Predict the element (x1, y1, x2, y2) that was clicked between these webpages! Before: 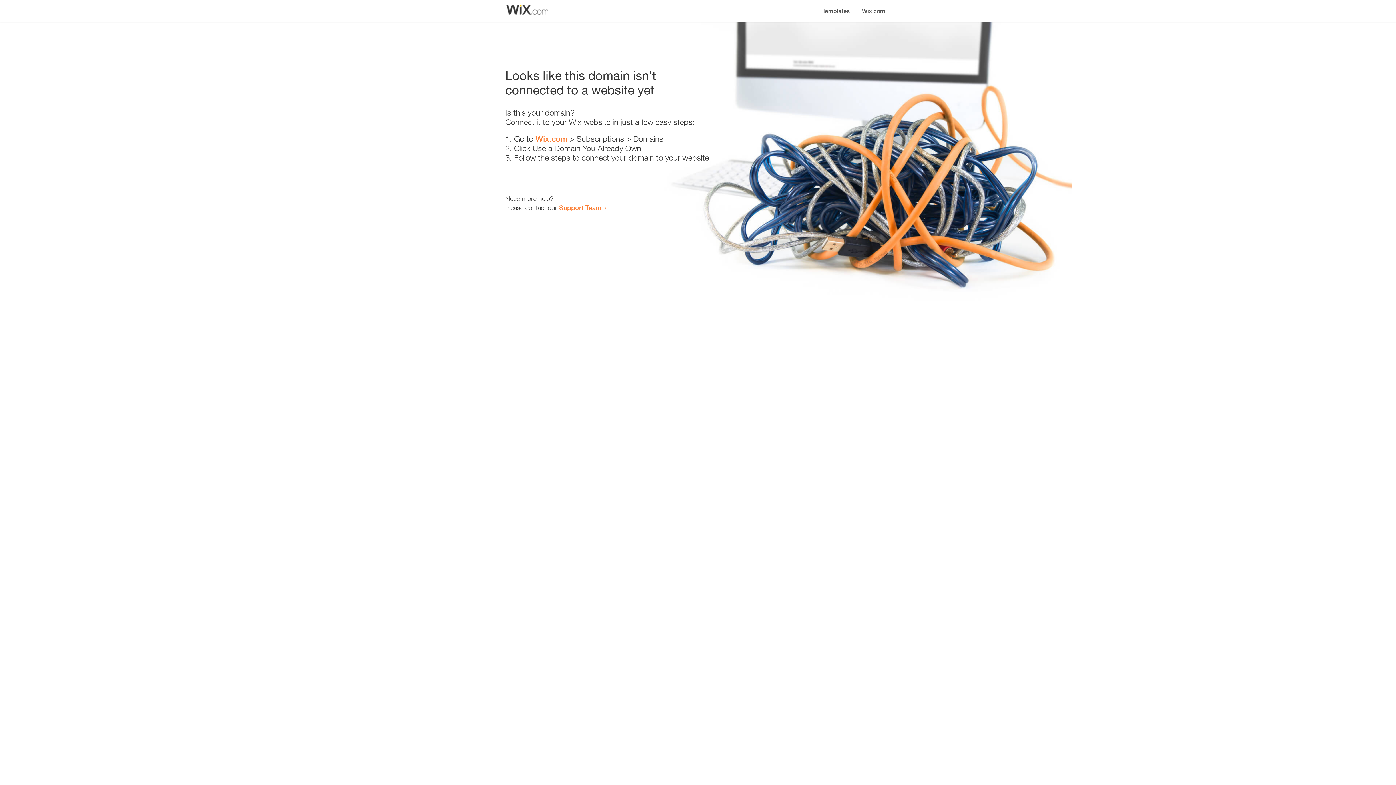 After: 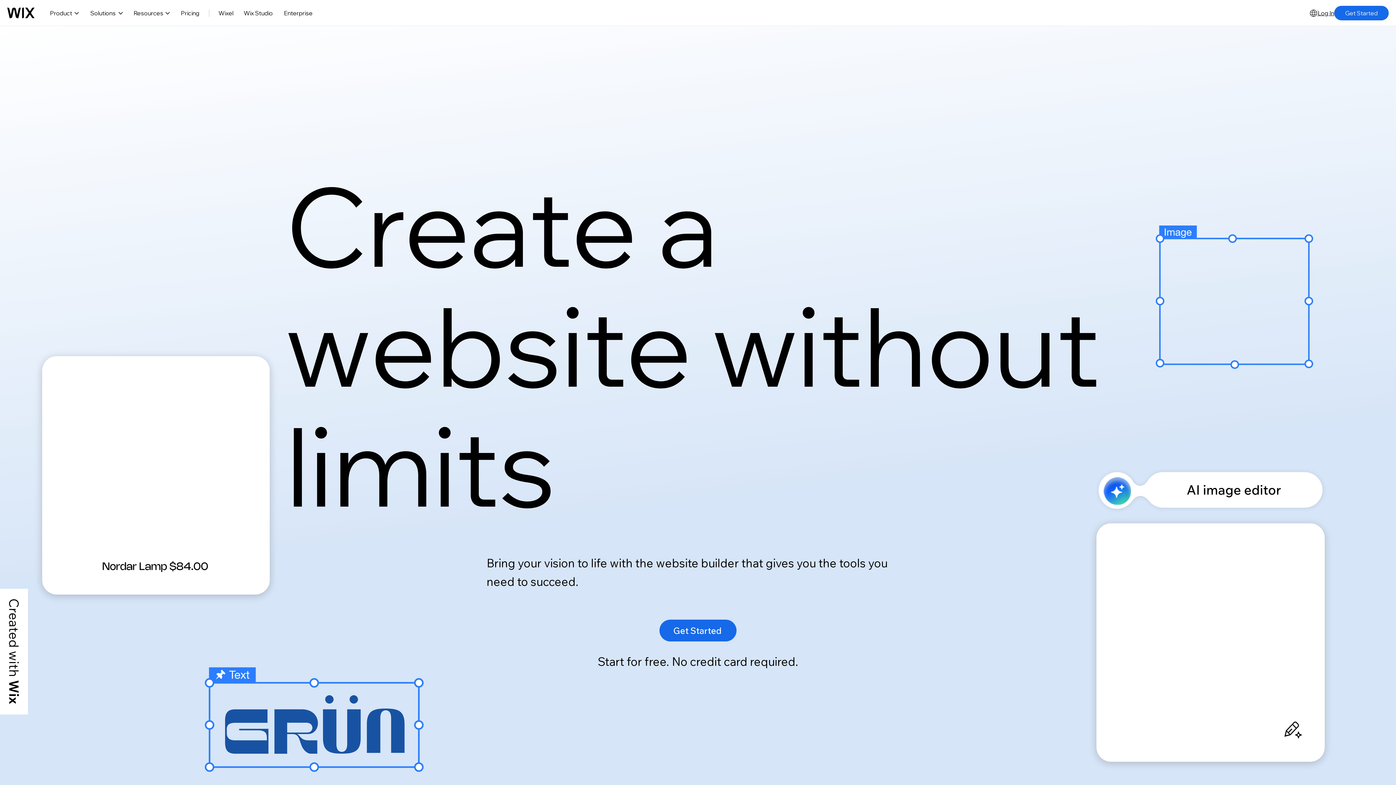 Action: bbox: (856, 0, 890, 14) label: Wix.com